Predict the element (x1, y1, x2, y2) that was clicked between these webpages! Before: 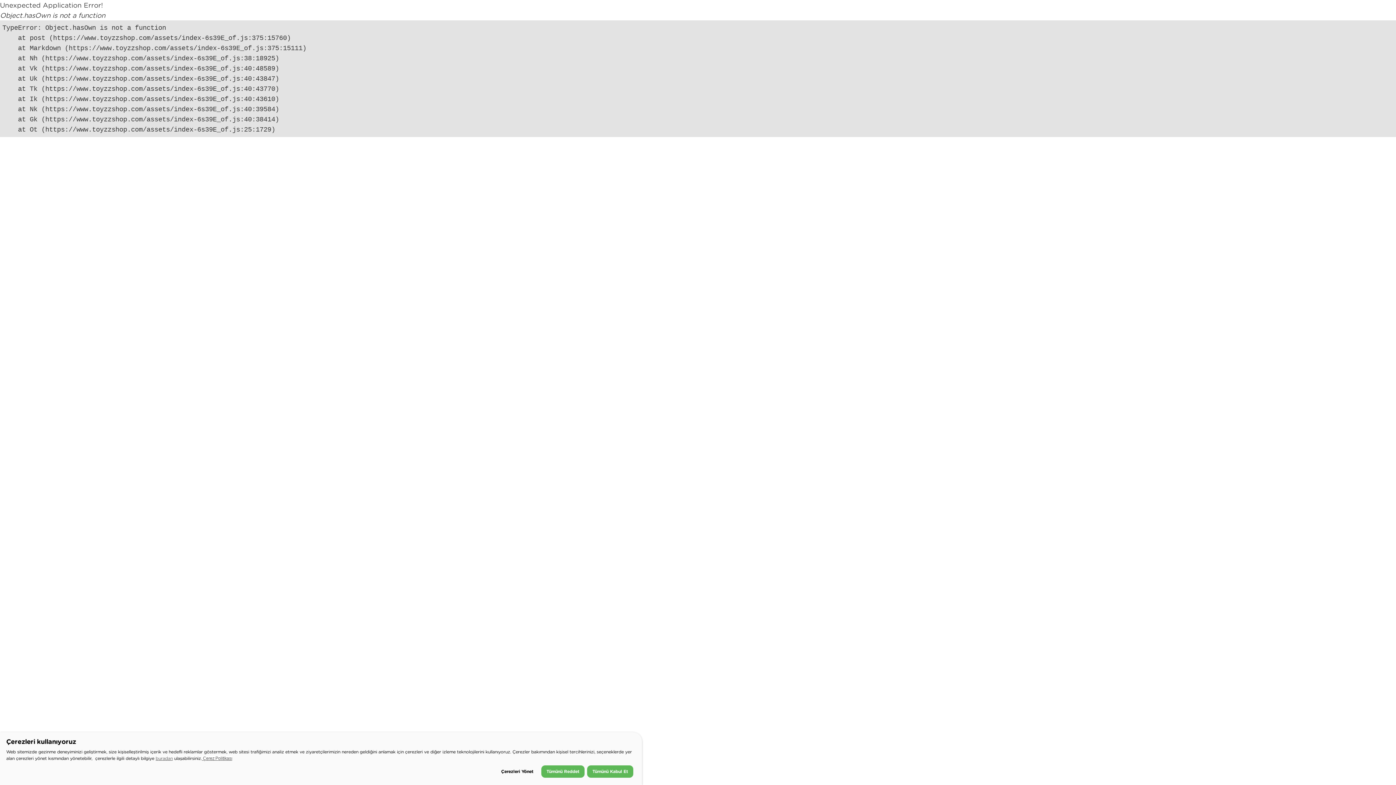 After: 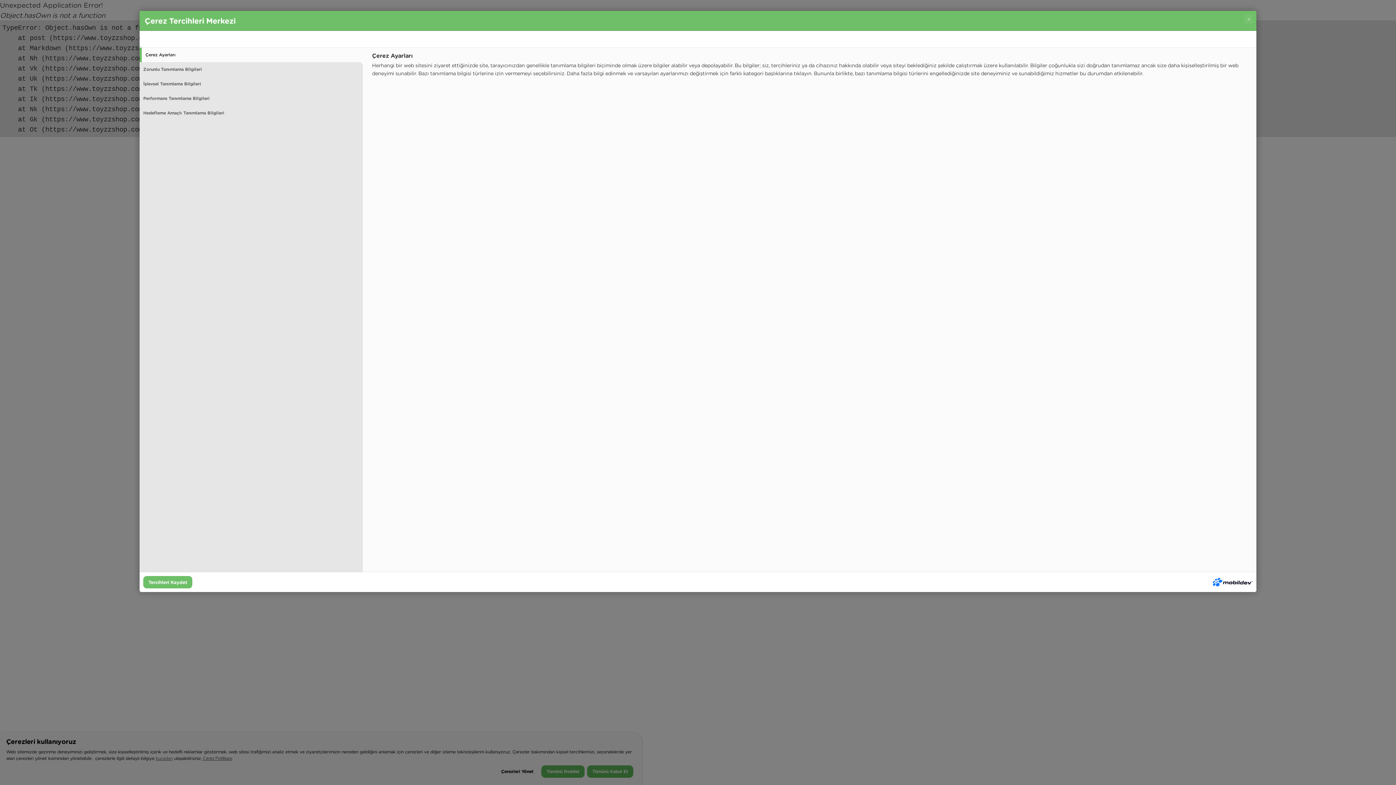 Action: bbox: (496, 765, 538, 777) label: Çerezleri Yönet